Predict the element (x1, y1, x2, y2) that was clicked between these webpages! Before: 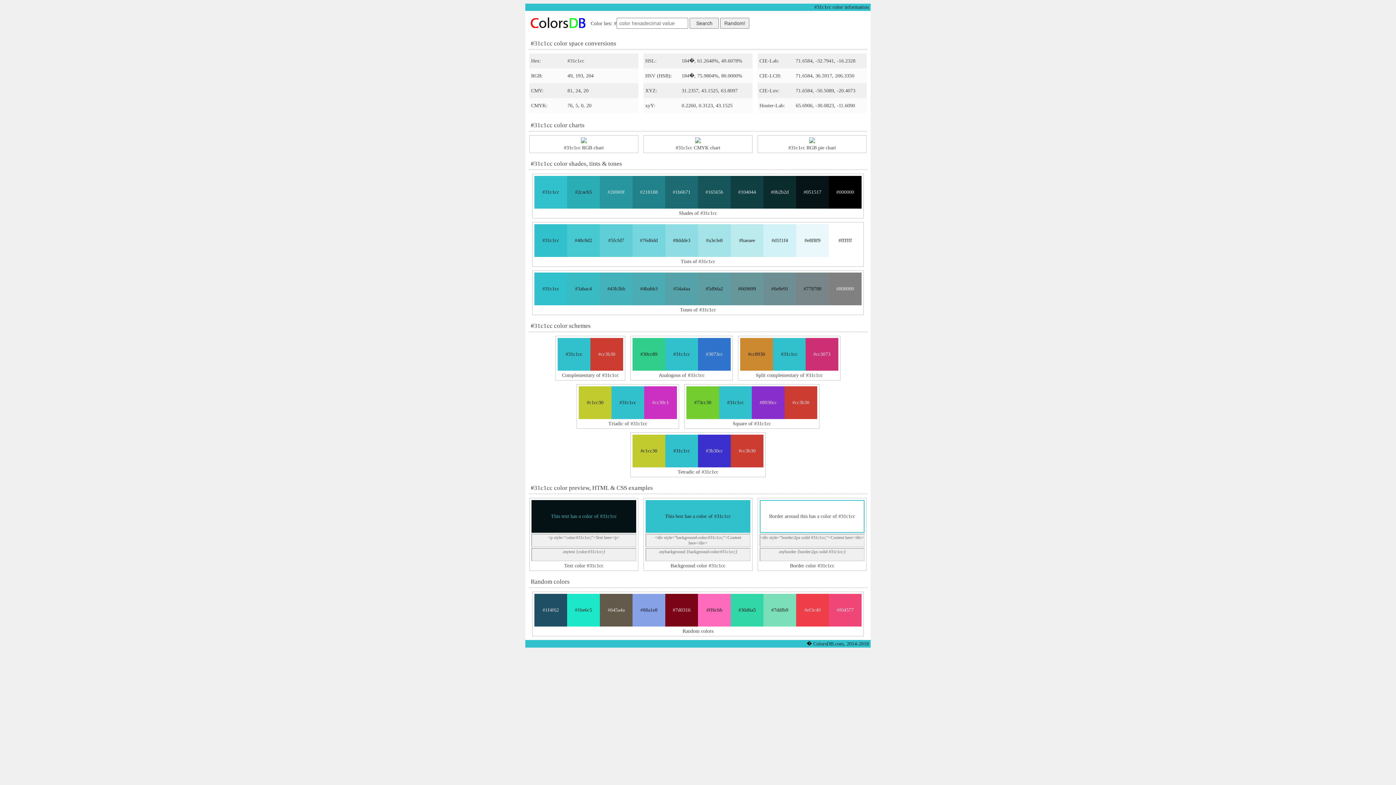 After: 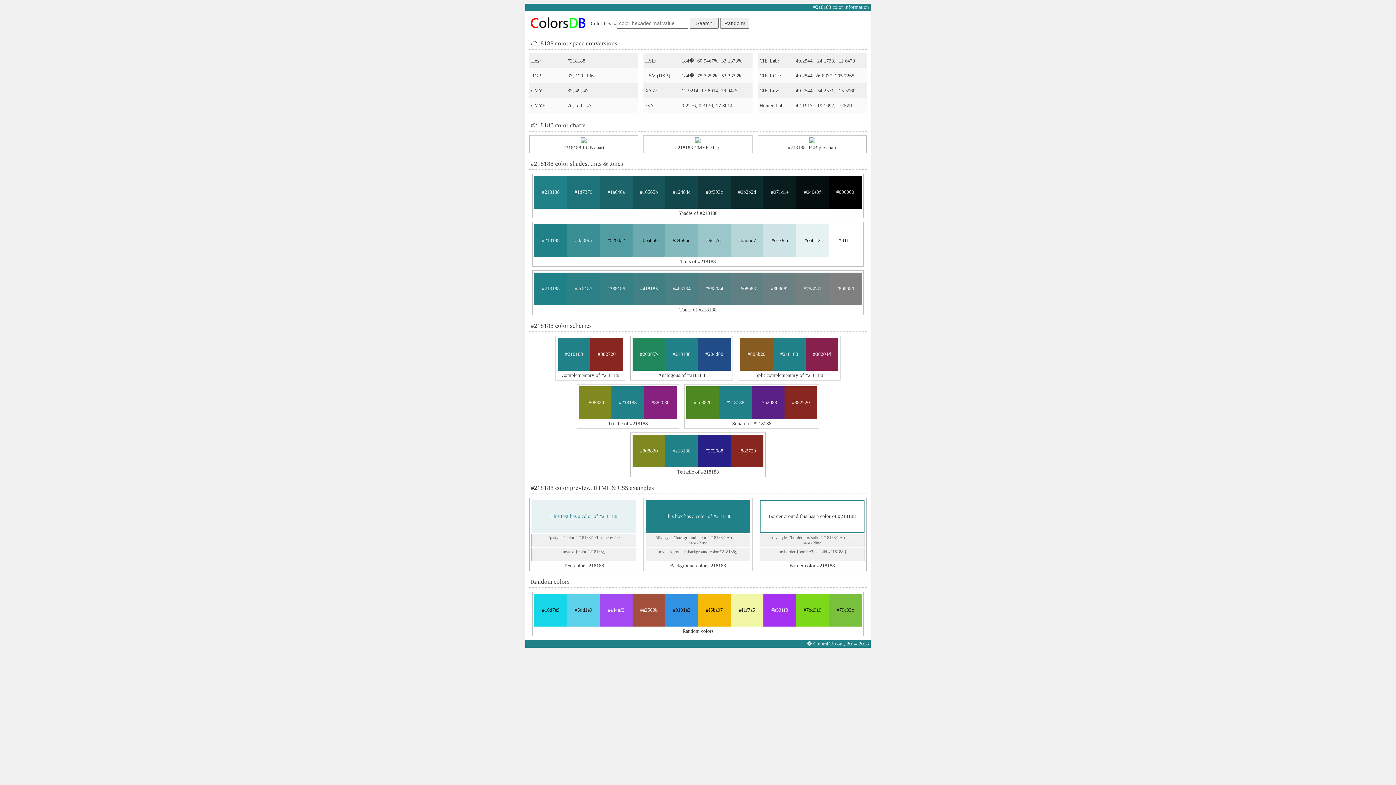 Action: bbox: (632, 176, 665, 208) label: #218188